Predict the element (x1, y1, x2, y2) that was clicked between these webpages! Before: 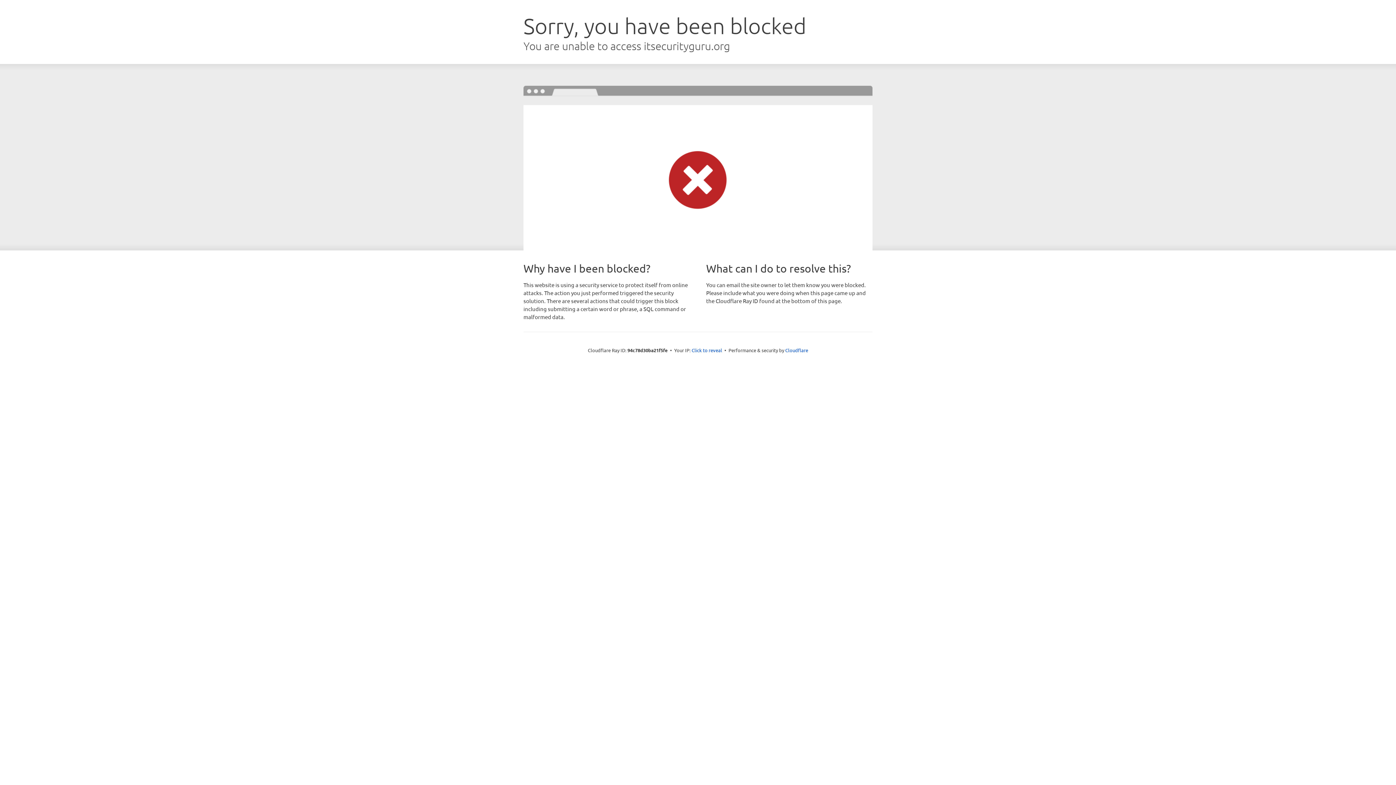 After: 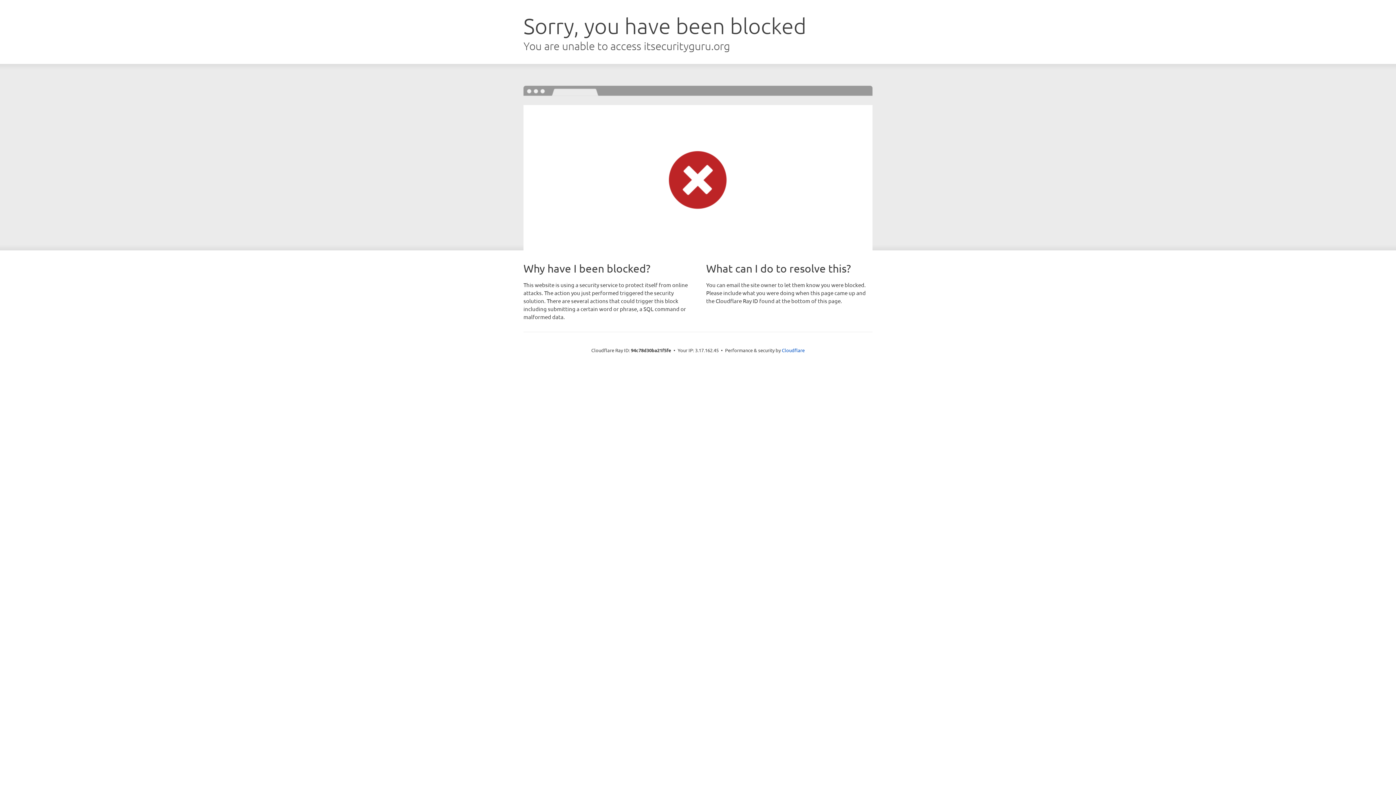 Action: label: Click to reveal bbox: (691, 346, 722, 353)